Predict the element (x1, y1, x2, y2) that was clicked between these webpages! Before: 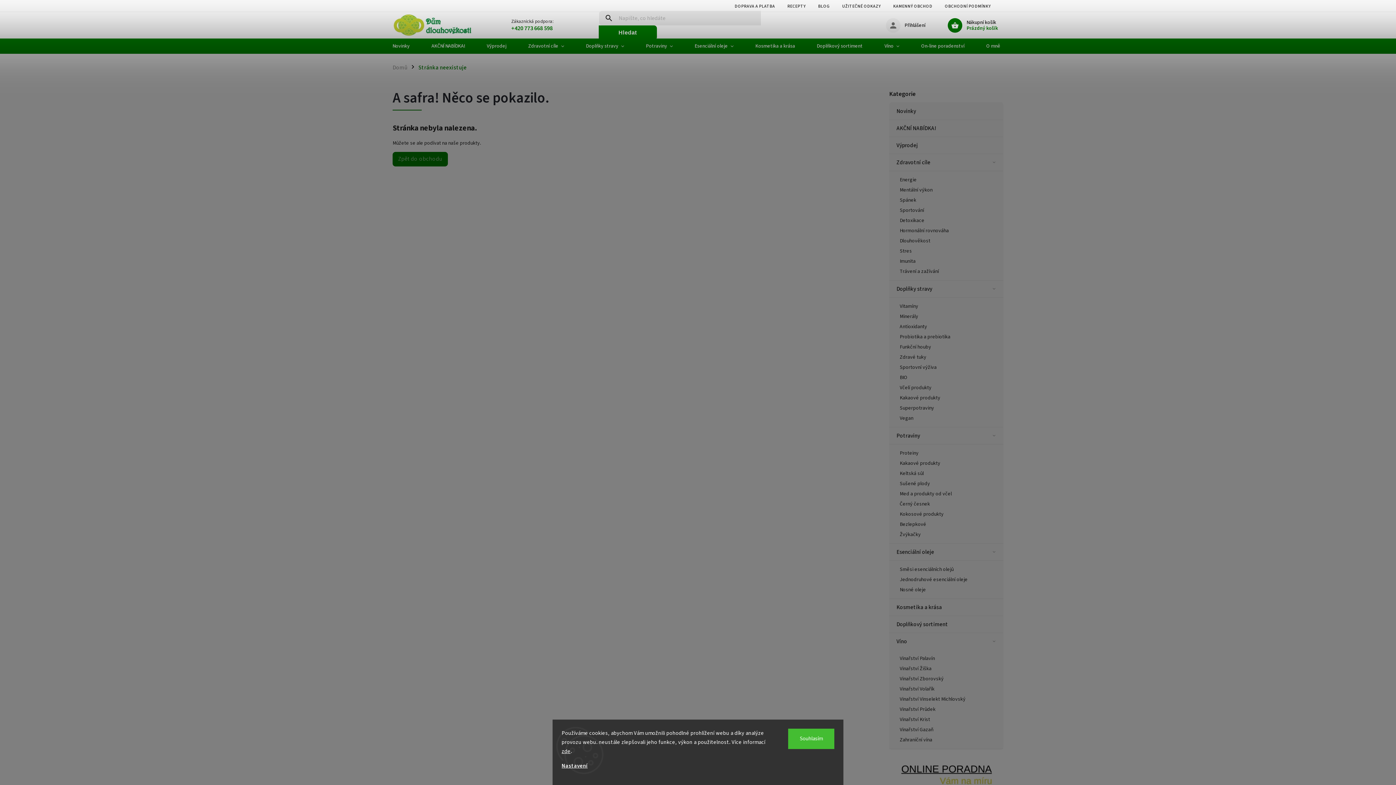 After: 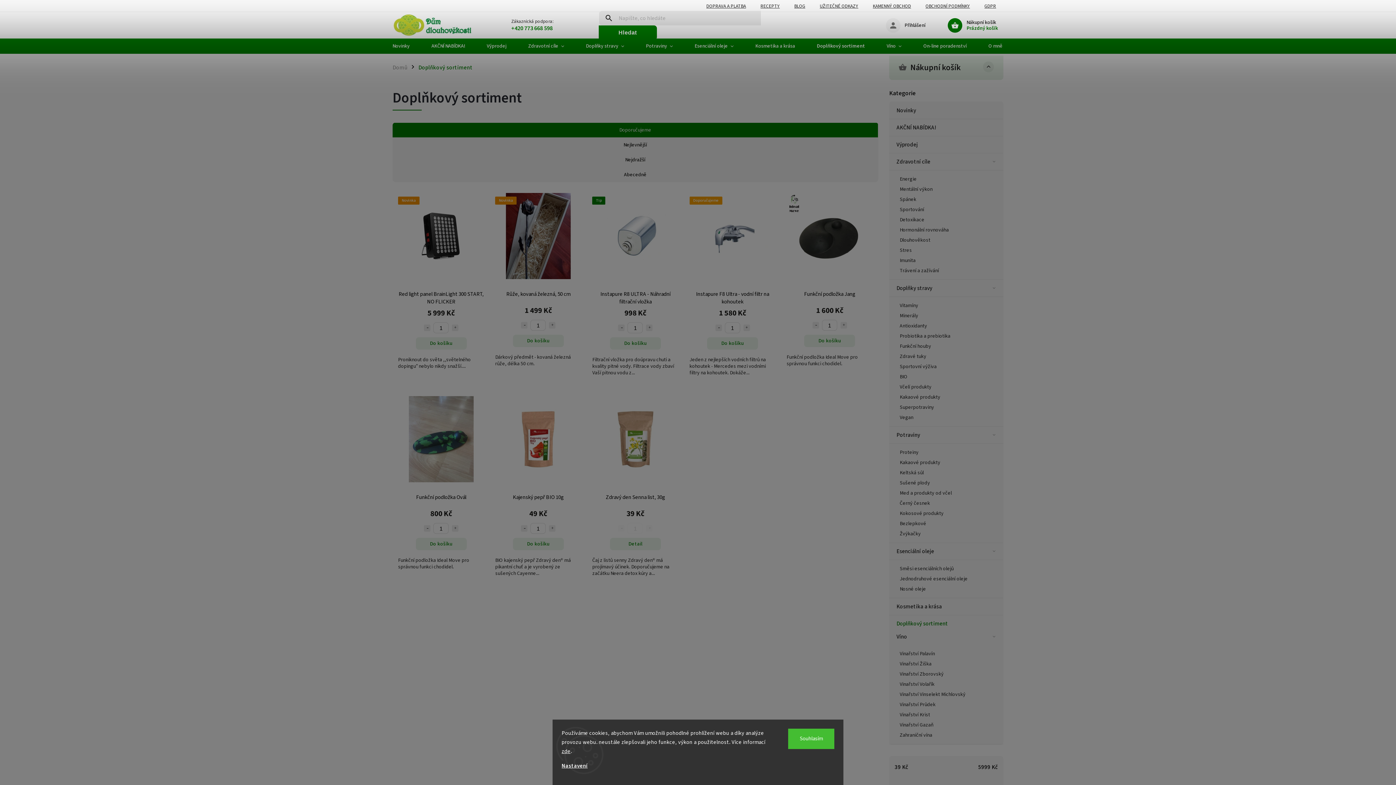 Action: bbox: (806, 38, 873, 53) label: Doplňkový sortiment